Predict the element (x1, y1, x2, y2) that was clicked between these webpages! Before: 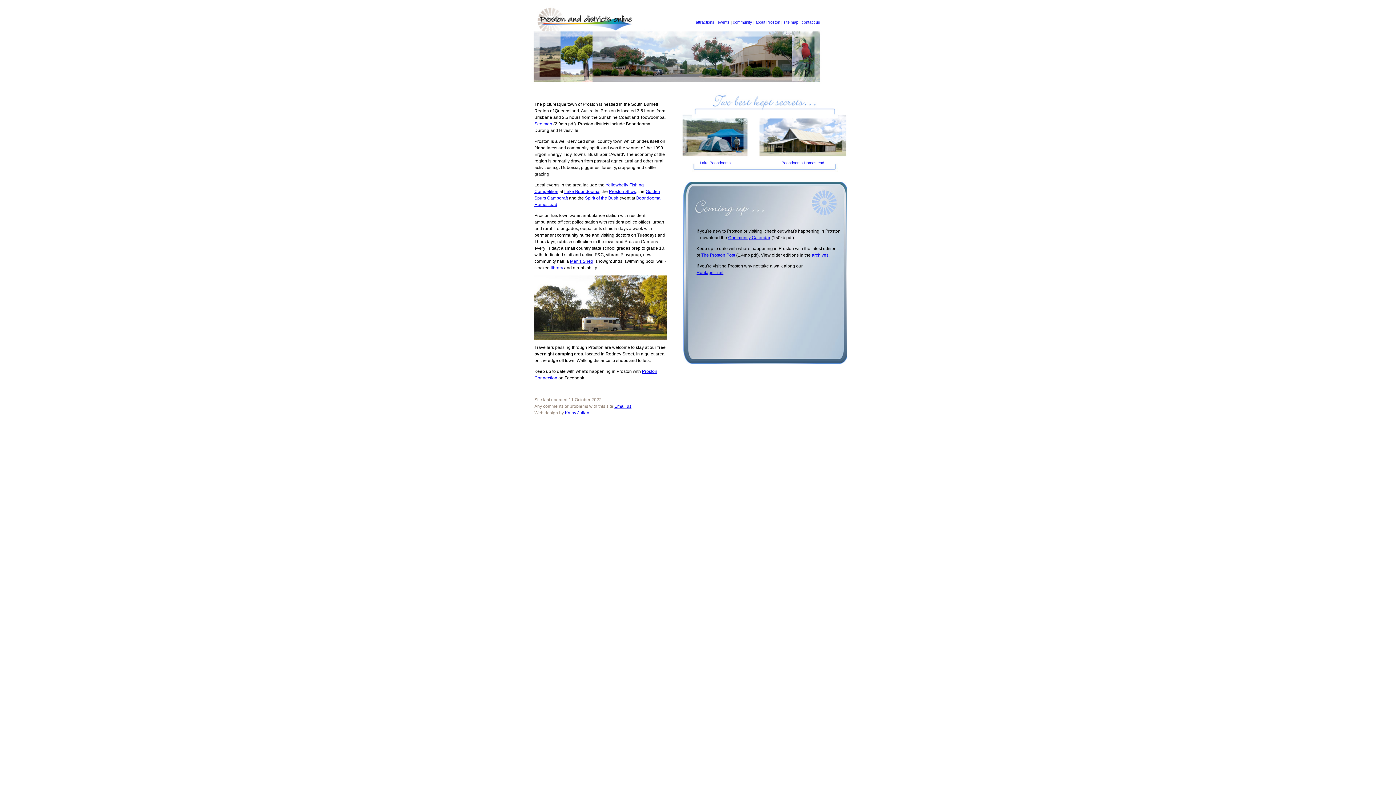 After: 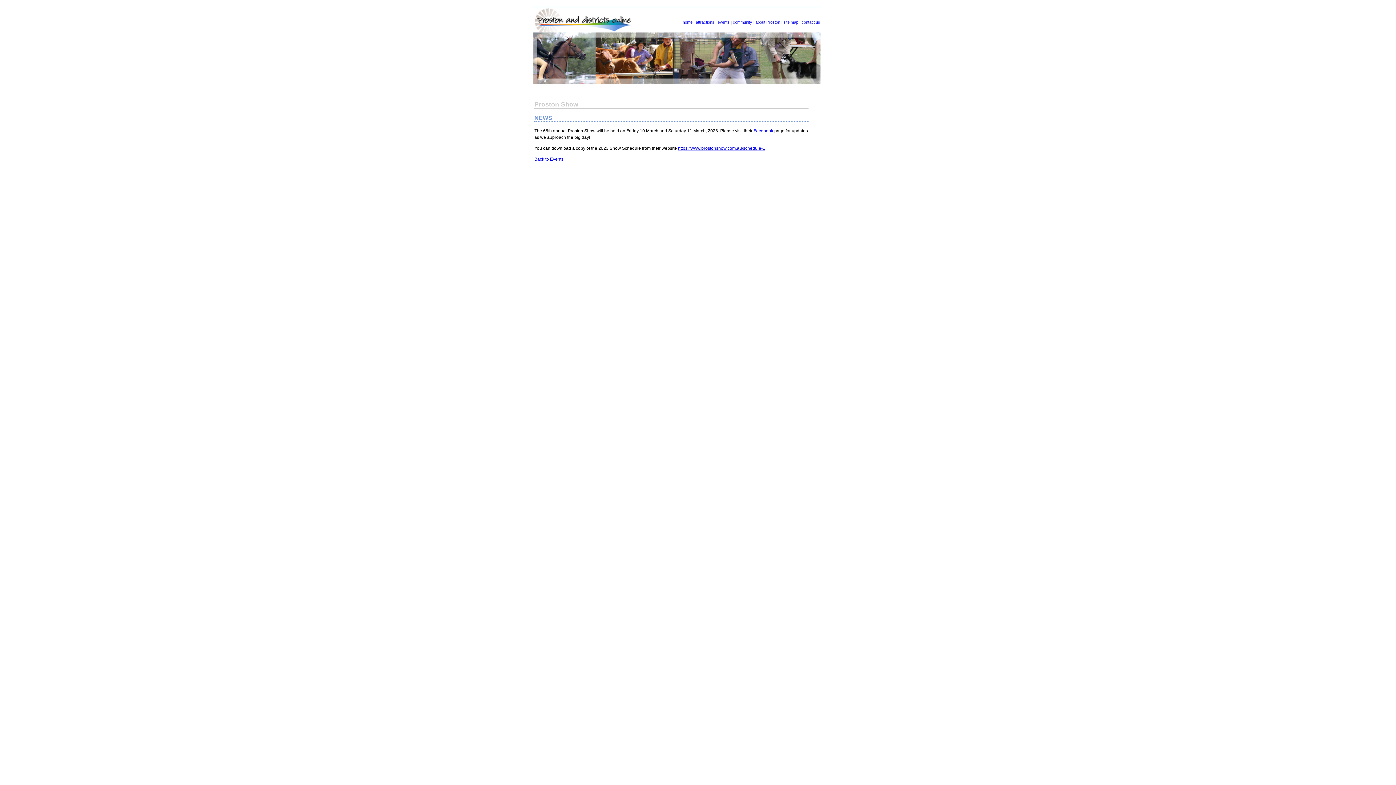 Action: bbox: (609, 189, 636, 194) label: Proston Show